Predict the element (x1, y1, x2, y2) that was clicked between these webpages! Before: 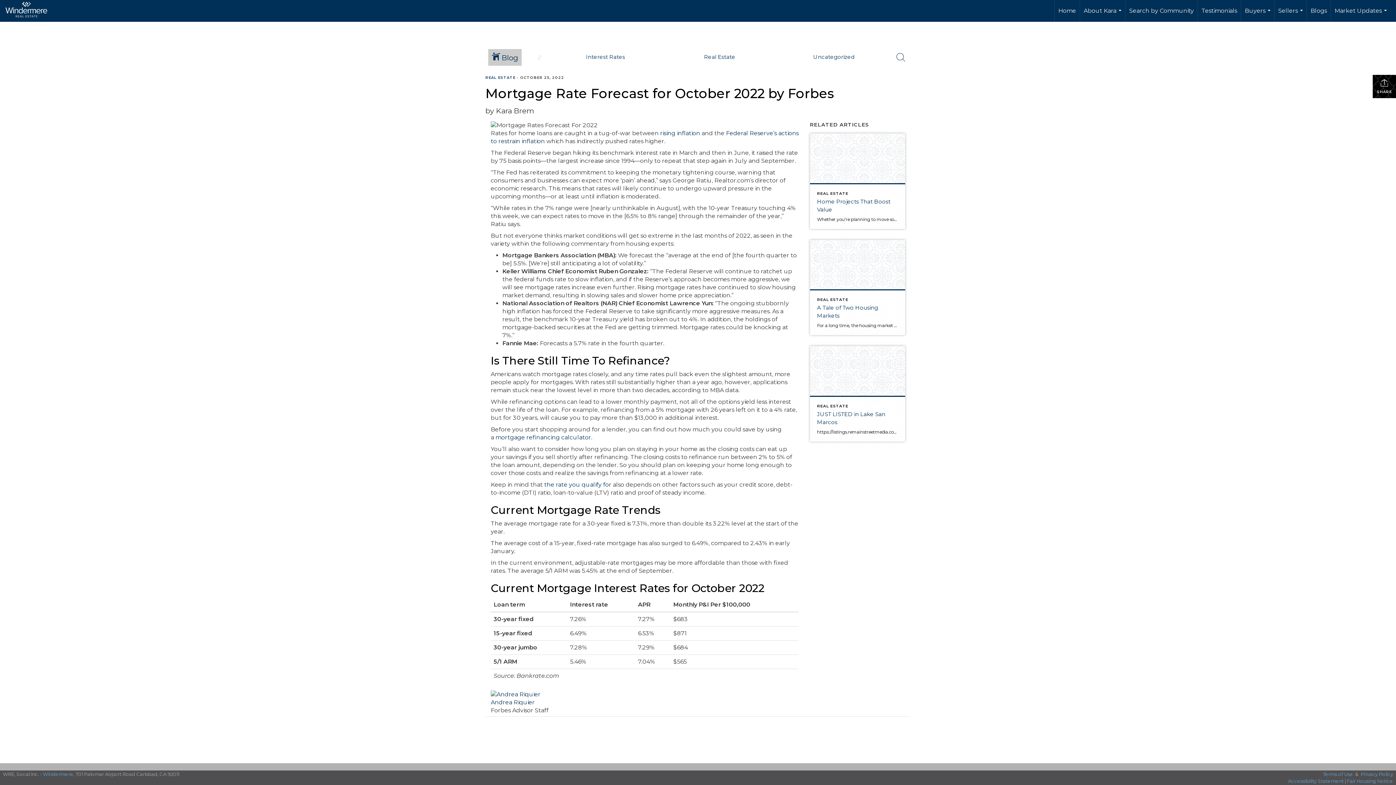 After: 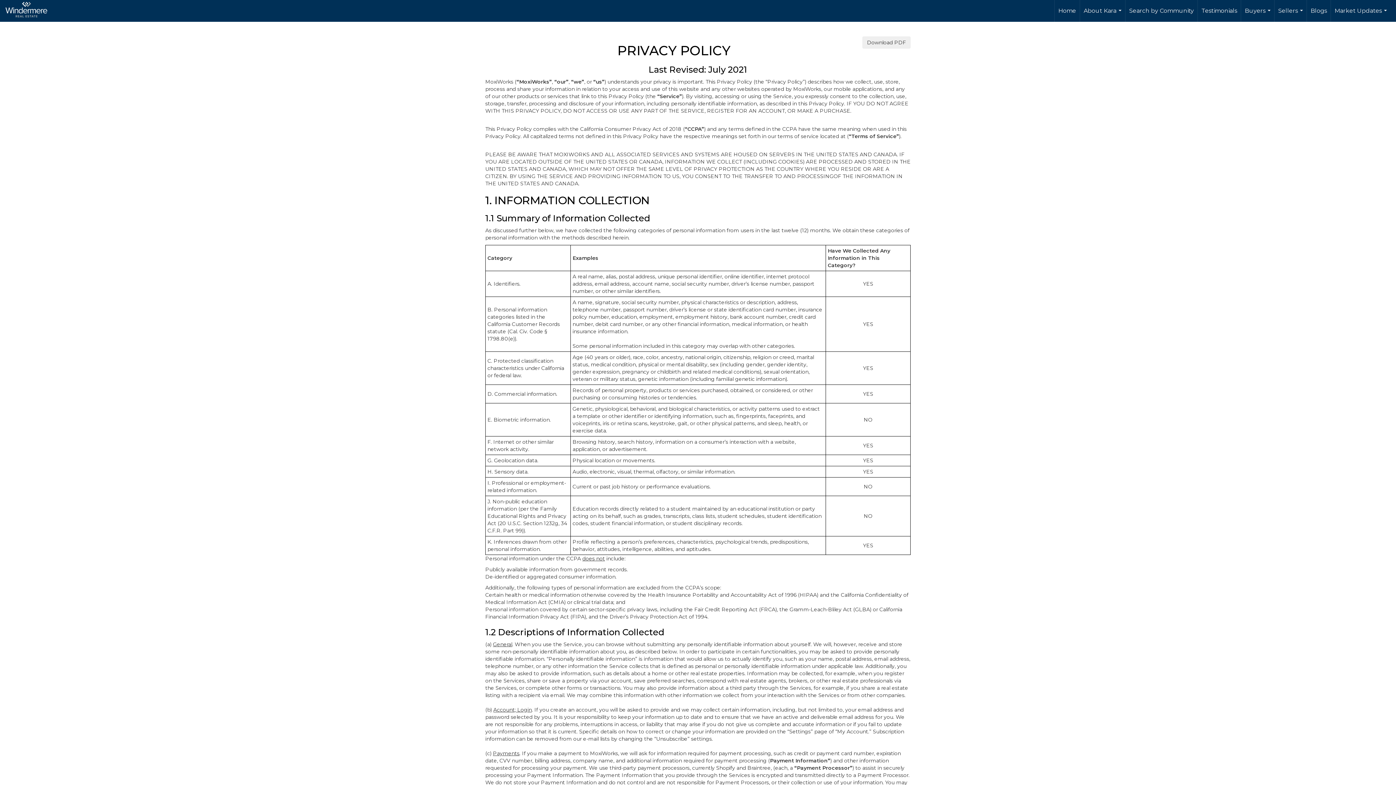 Action: bbox: (1361, 771, 1393, 777) label: Privacy Policy